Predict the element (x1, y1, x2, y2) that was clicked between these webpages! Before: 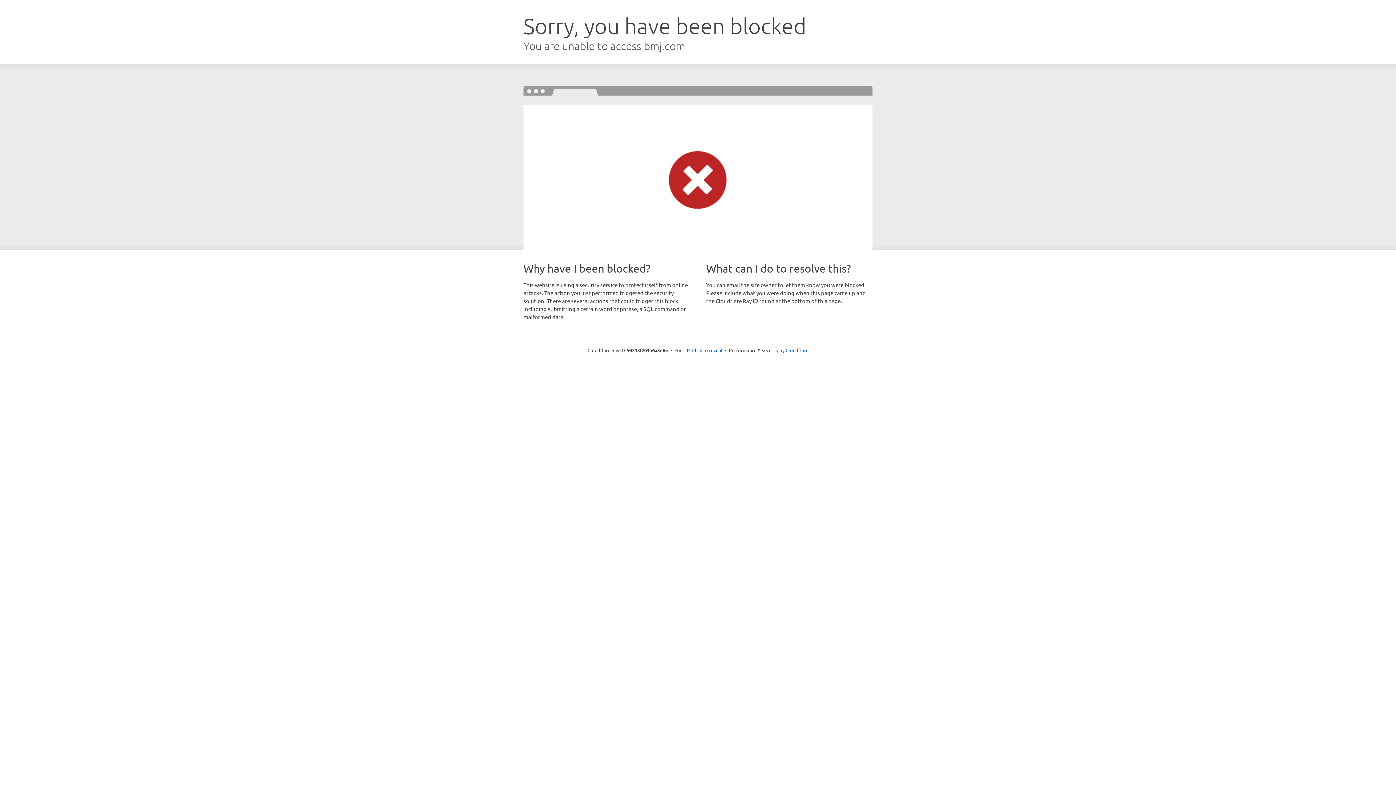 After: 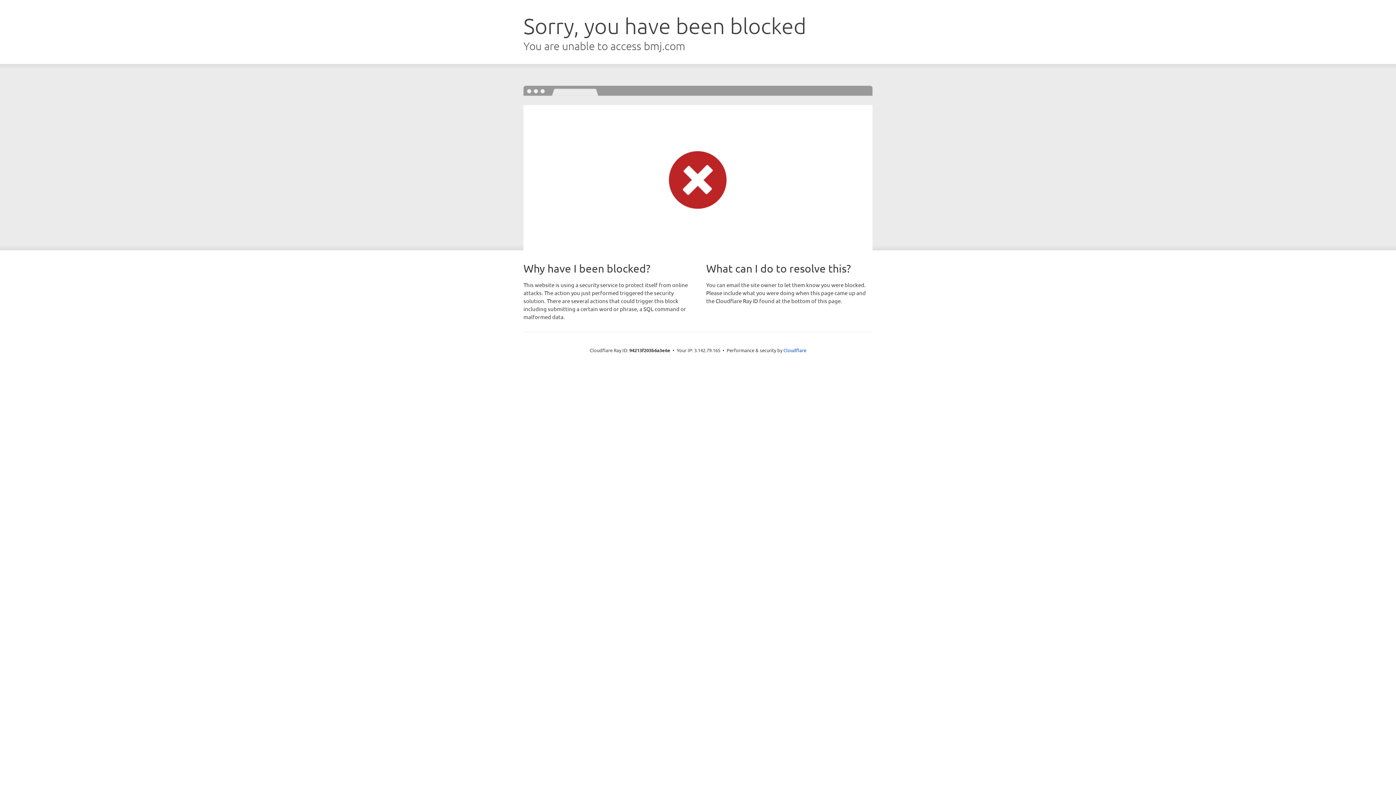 Action: label: Click to reveal bbox: (692, 346, 722, 353)